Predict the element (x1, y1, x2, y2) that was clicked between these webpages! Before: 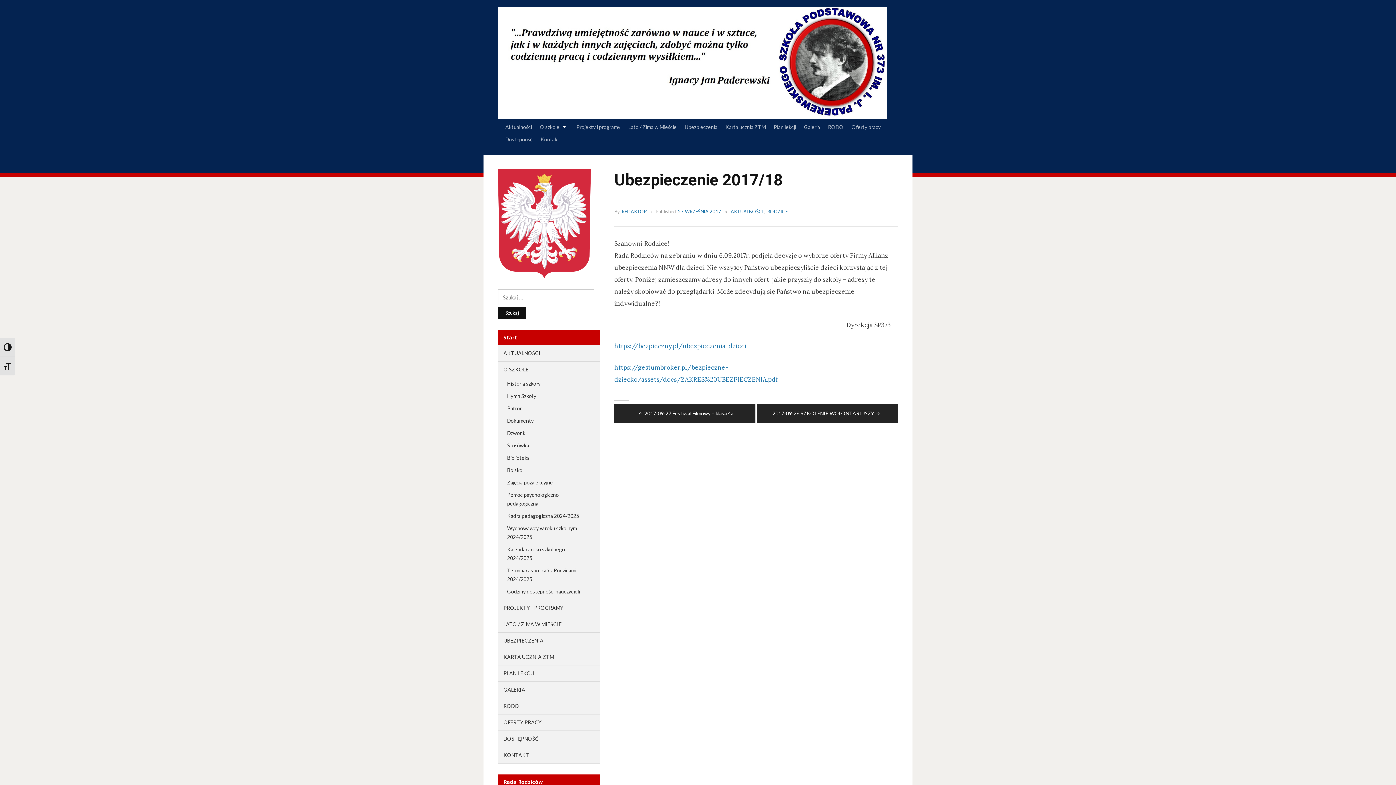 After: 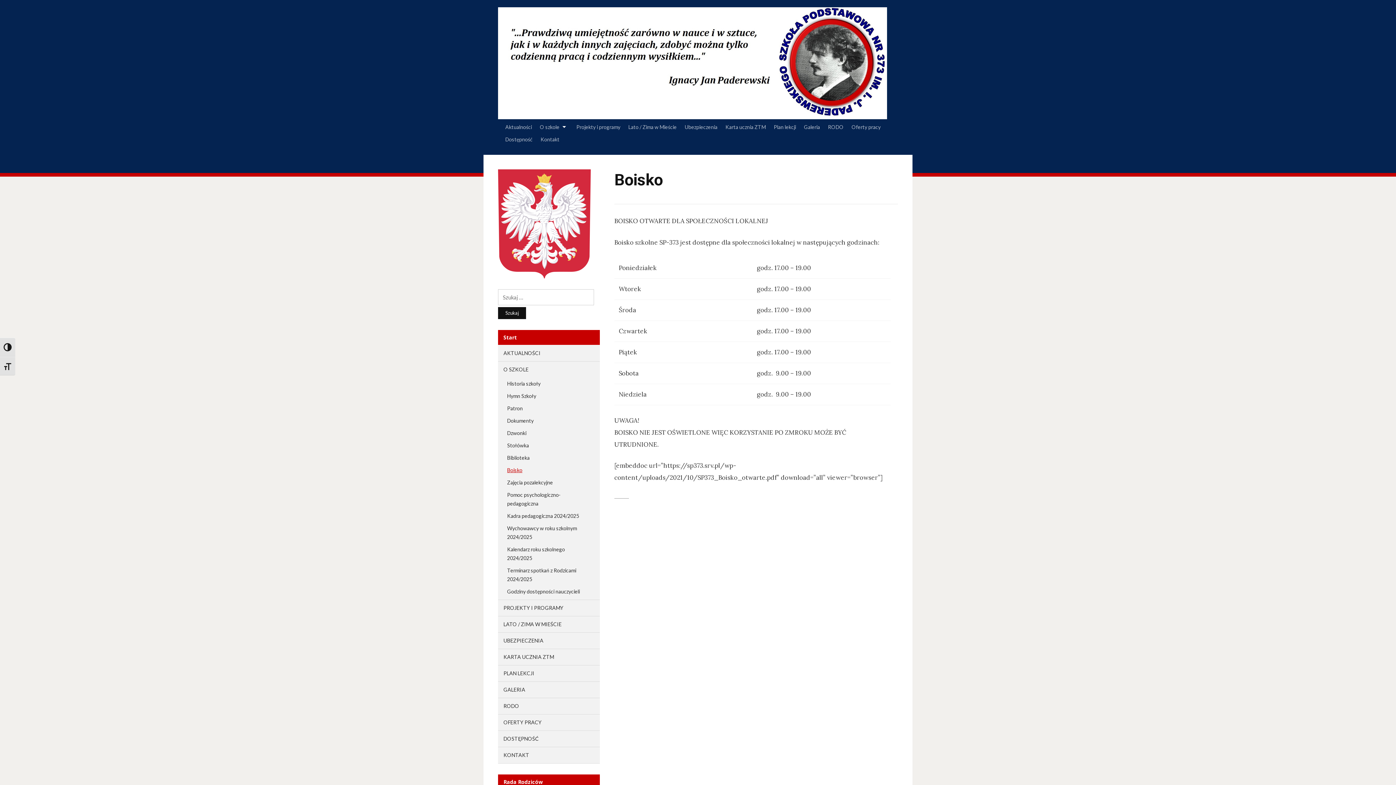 Action: label: Boisko bbox: (507, 467, 522, 473)